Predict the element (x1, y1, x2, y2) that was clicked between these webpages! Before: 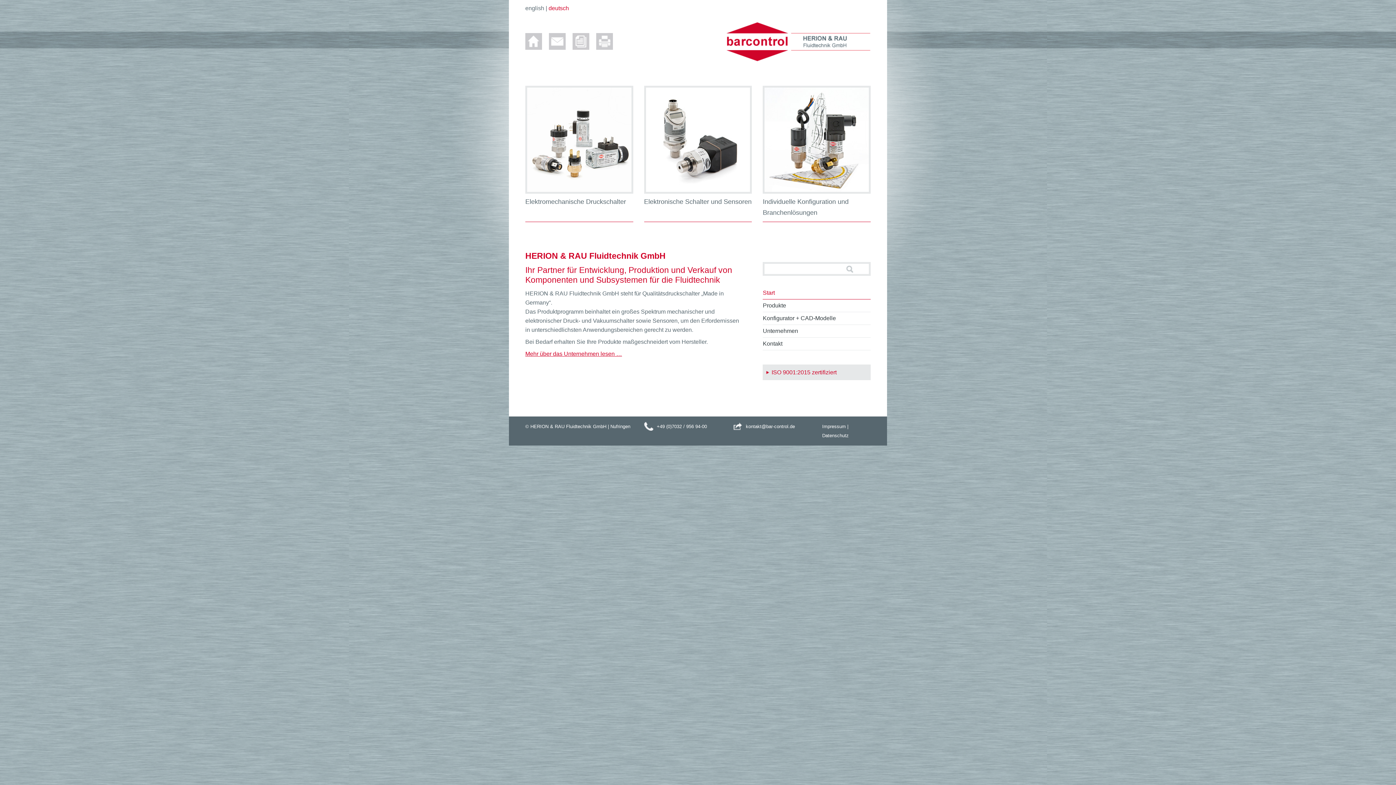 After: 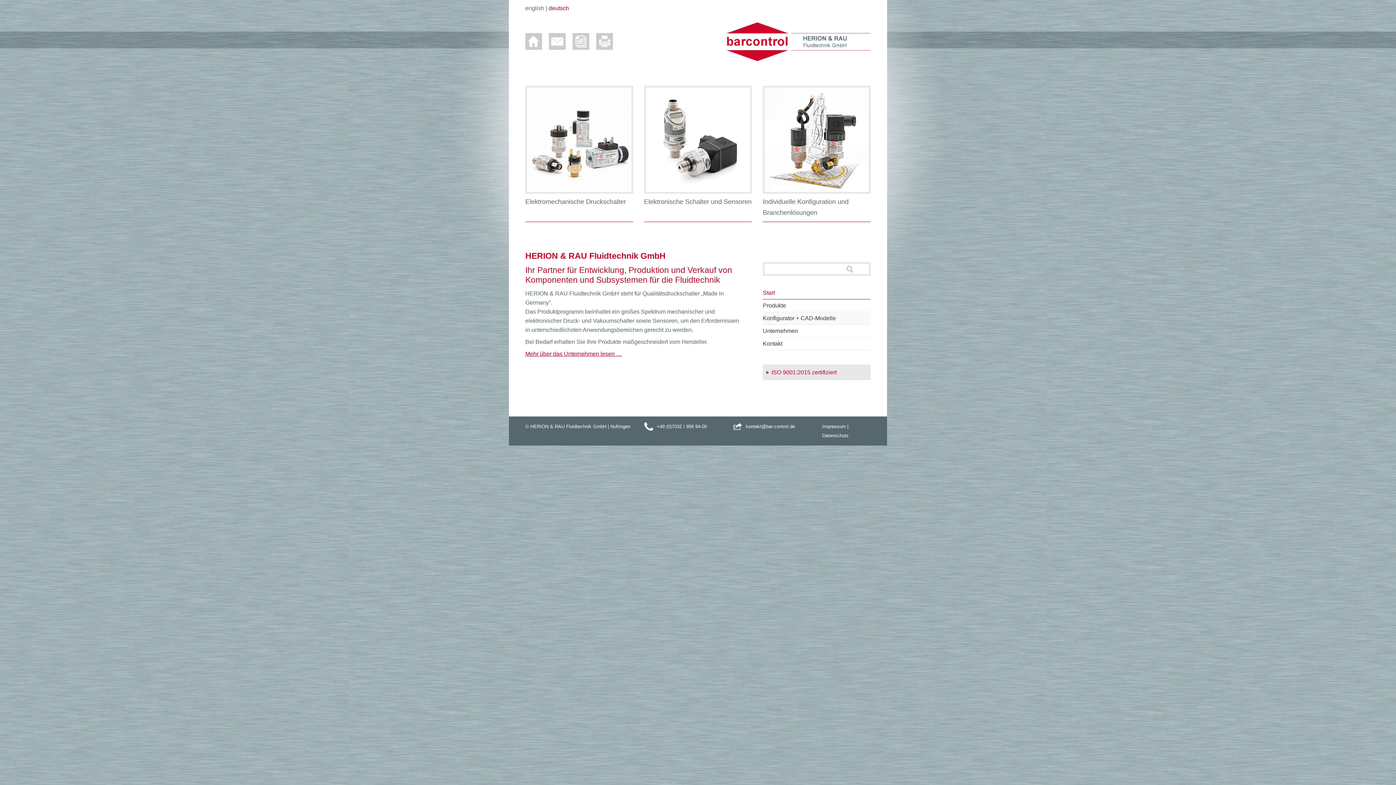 Action: bbox: (763, 312, 870, 324) label: Konfigurator + CAD-Modelle